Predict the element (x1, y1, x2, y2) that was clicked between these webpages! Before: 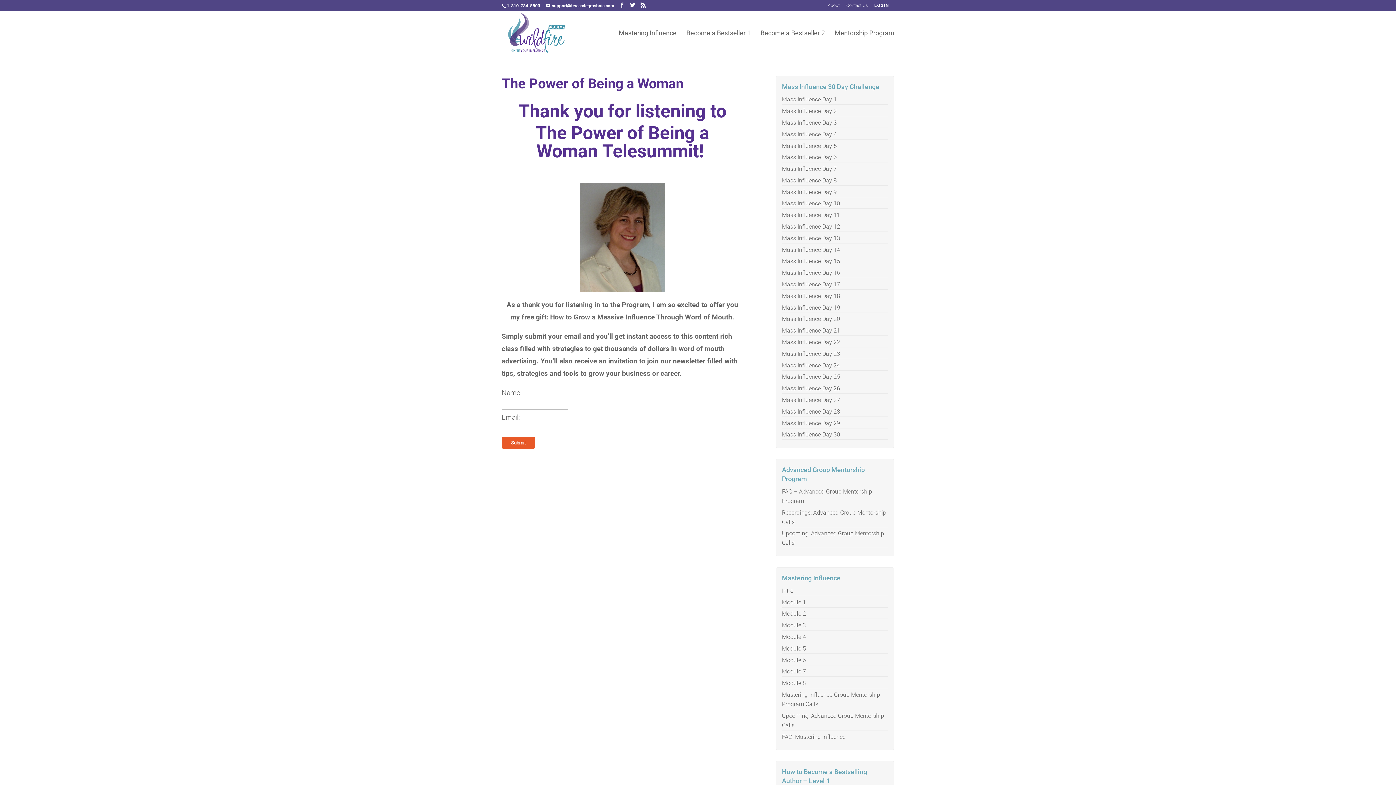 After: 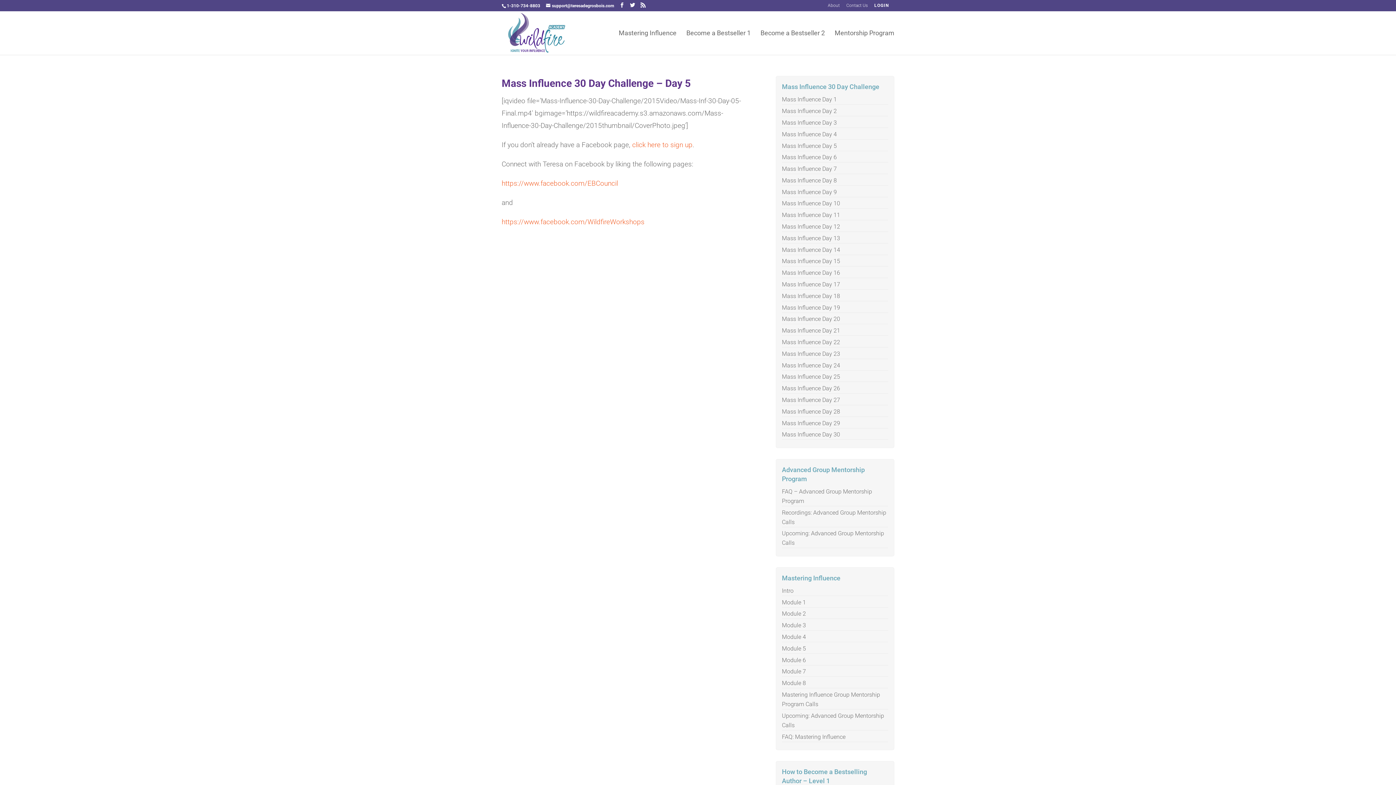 Action: label: Mass Influence Day 5 bbox: (782, 142, 837, 149)